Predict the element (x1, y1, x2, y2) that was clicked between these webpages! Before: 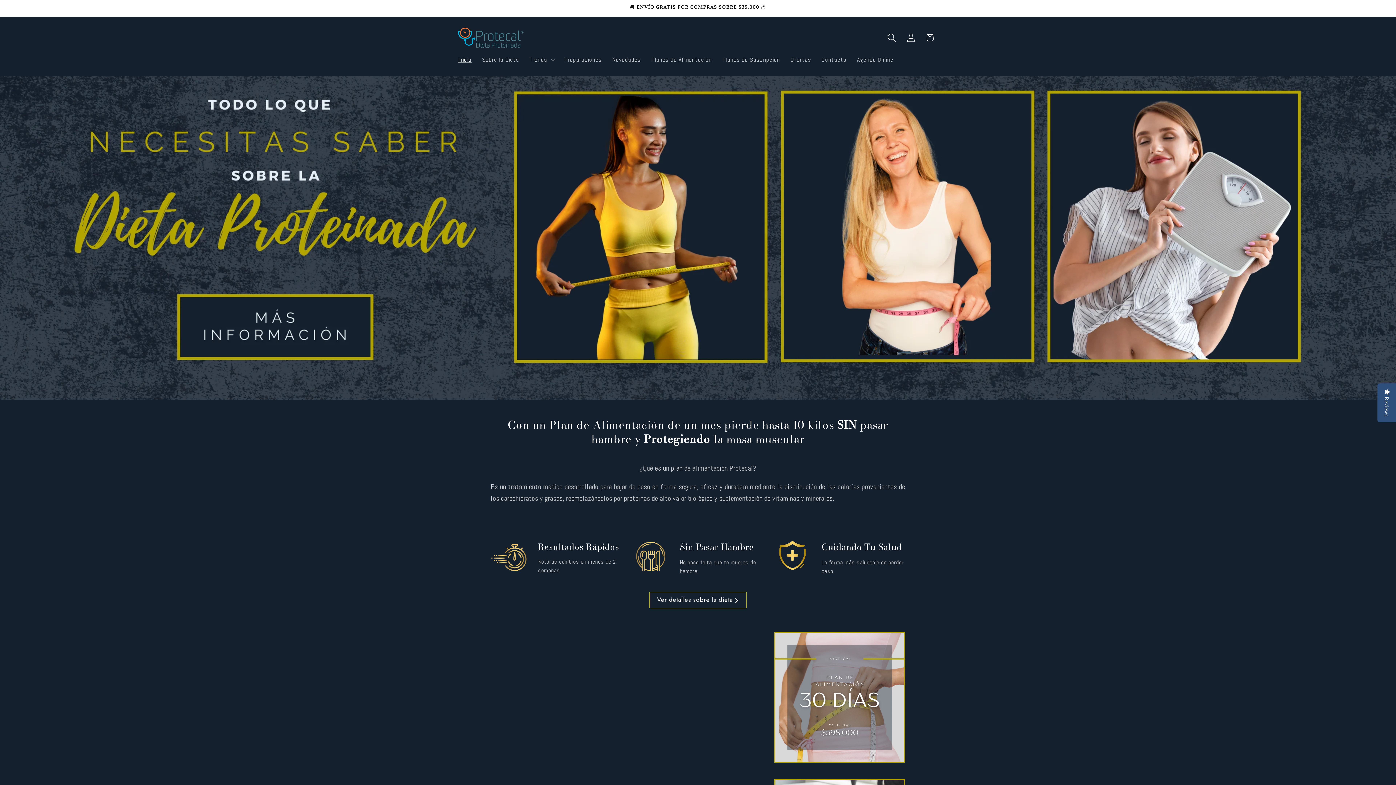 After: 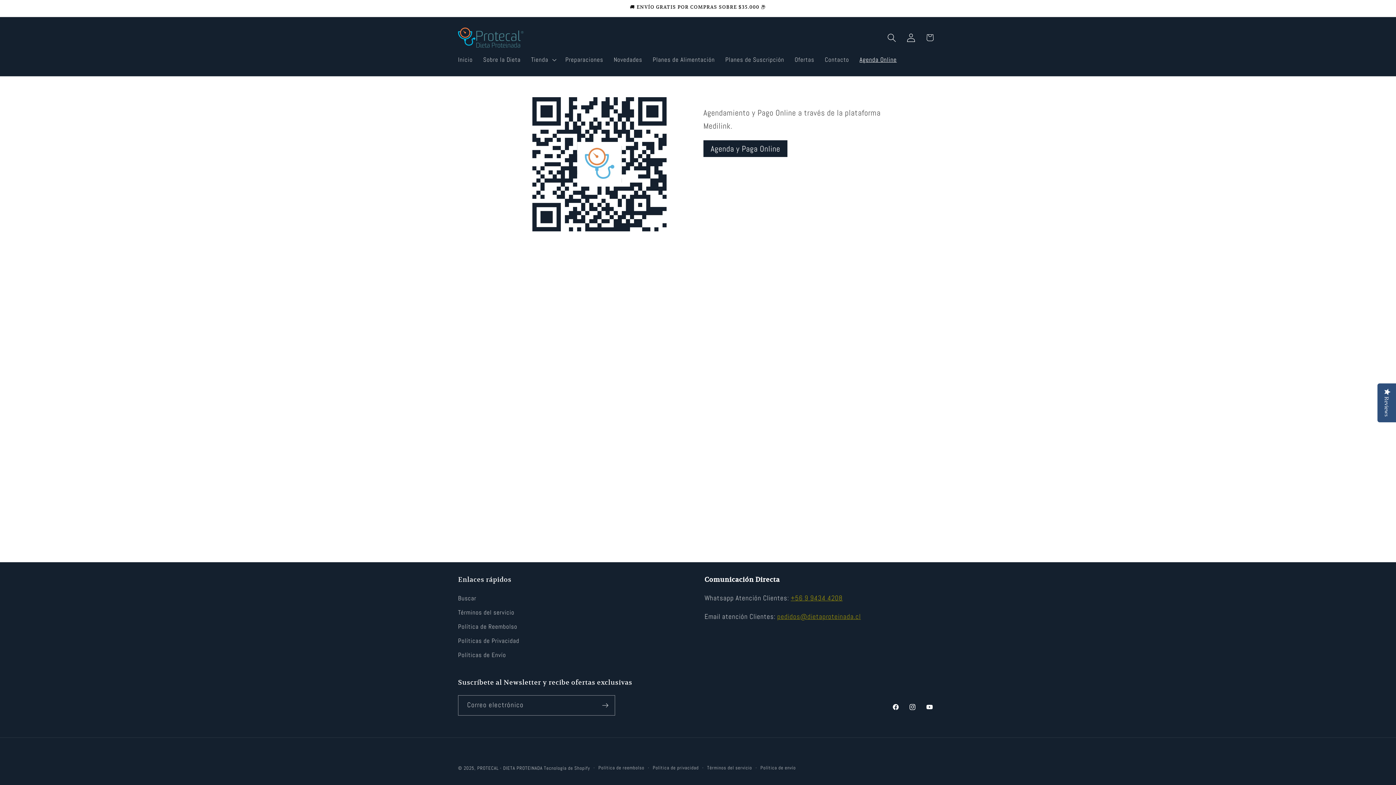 Action: label: Agenda Online bbox: (852, 51, 898, 68)